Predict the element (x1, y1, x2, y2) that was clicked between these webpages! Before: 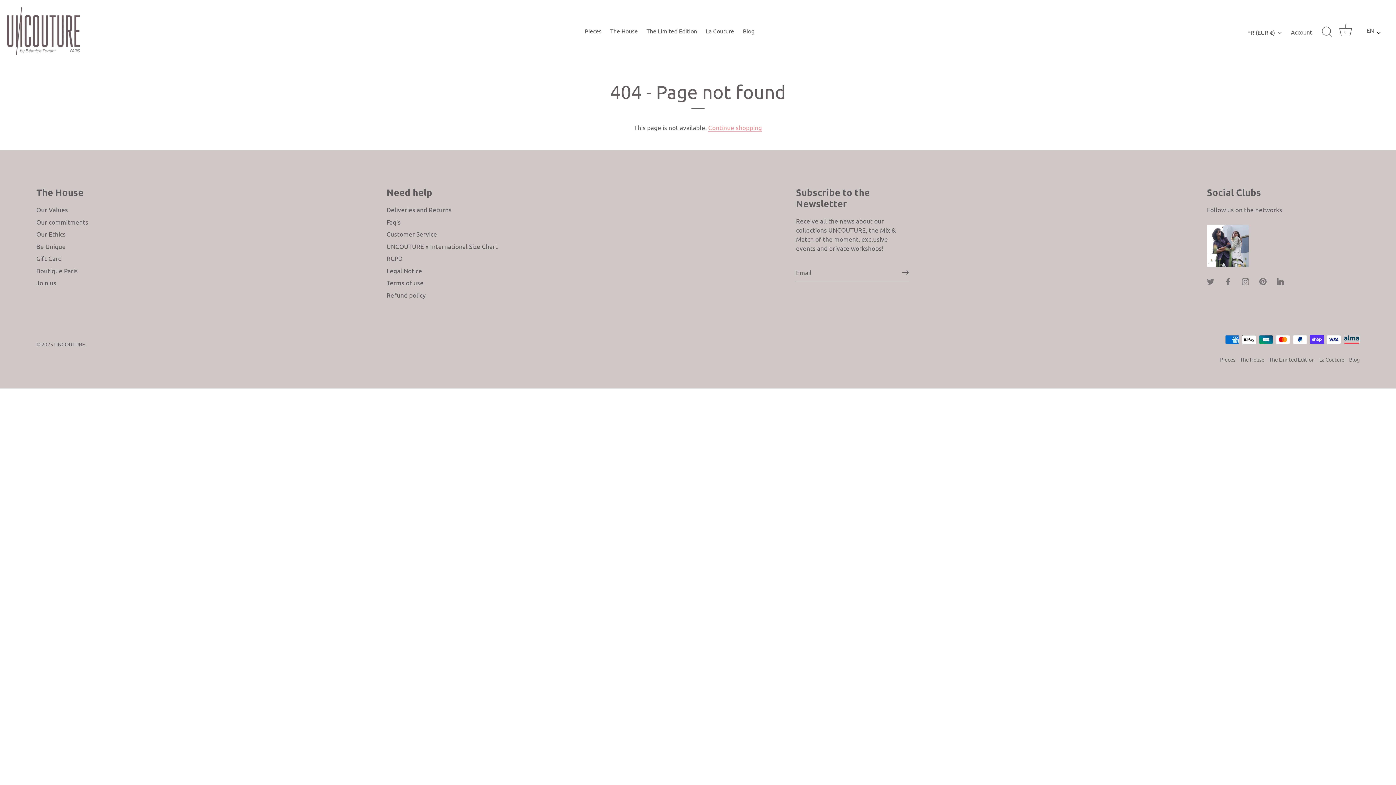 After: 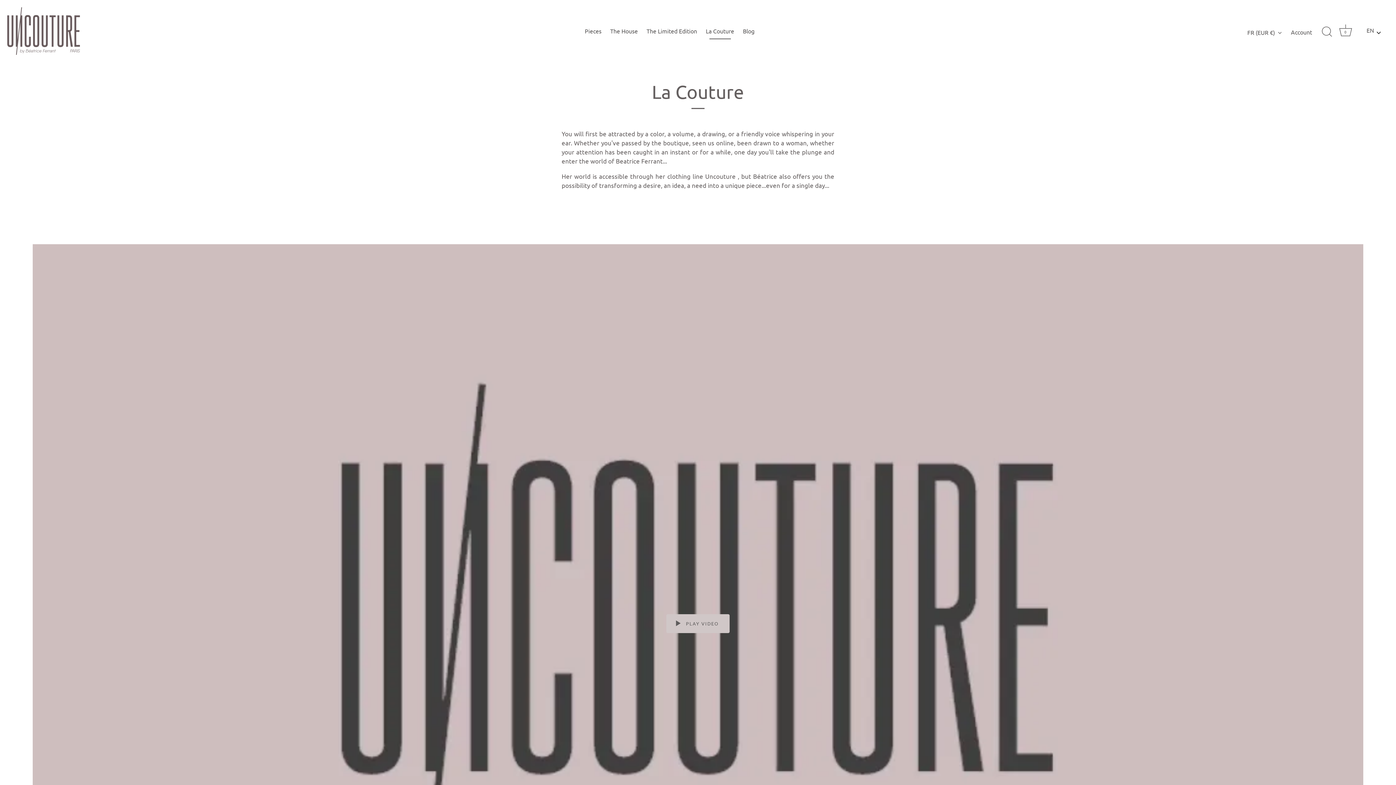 Action: label: La Couture bbox: (1319, 356, 1344, 362)